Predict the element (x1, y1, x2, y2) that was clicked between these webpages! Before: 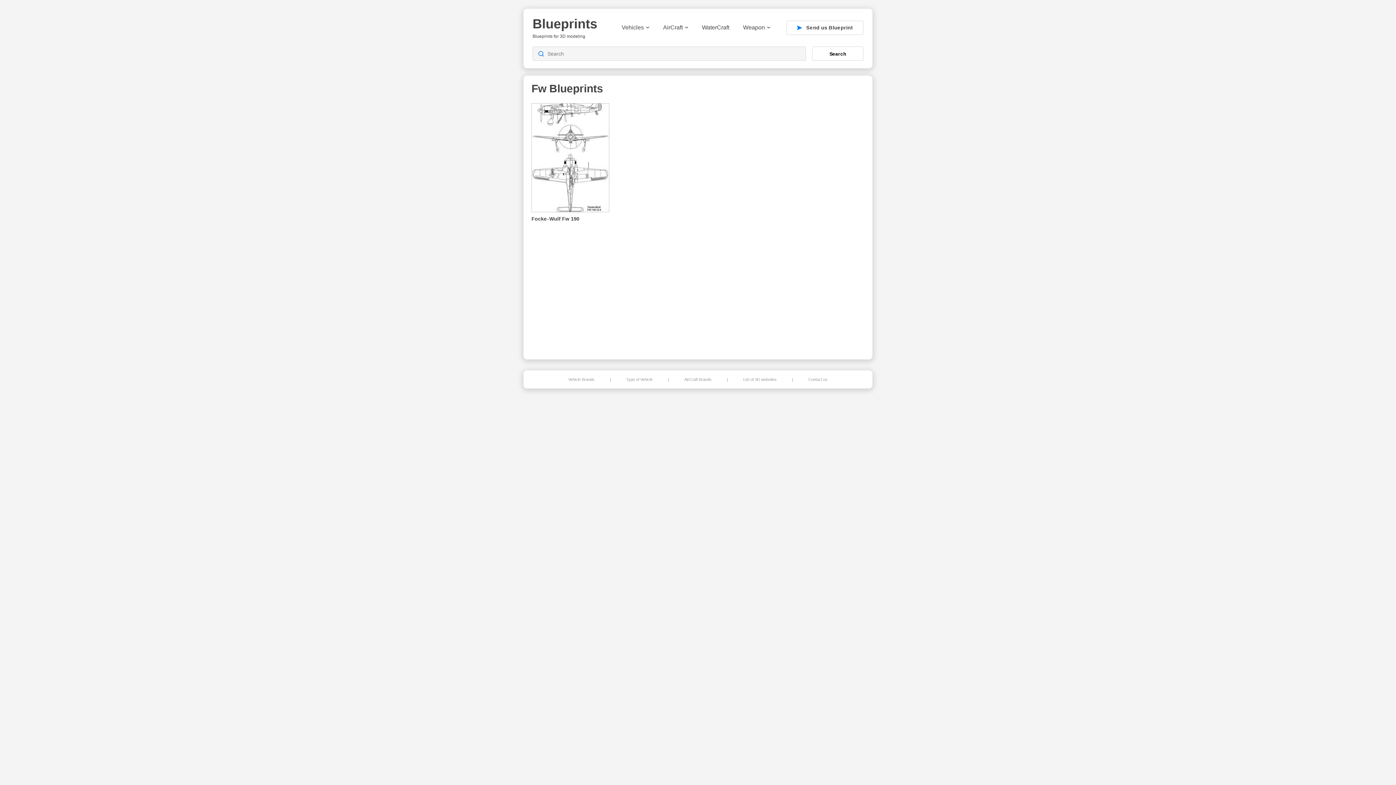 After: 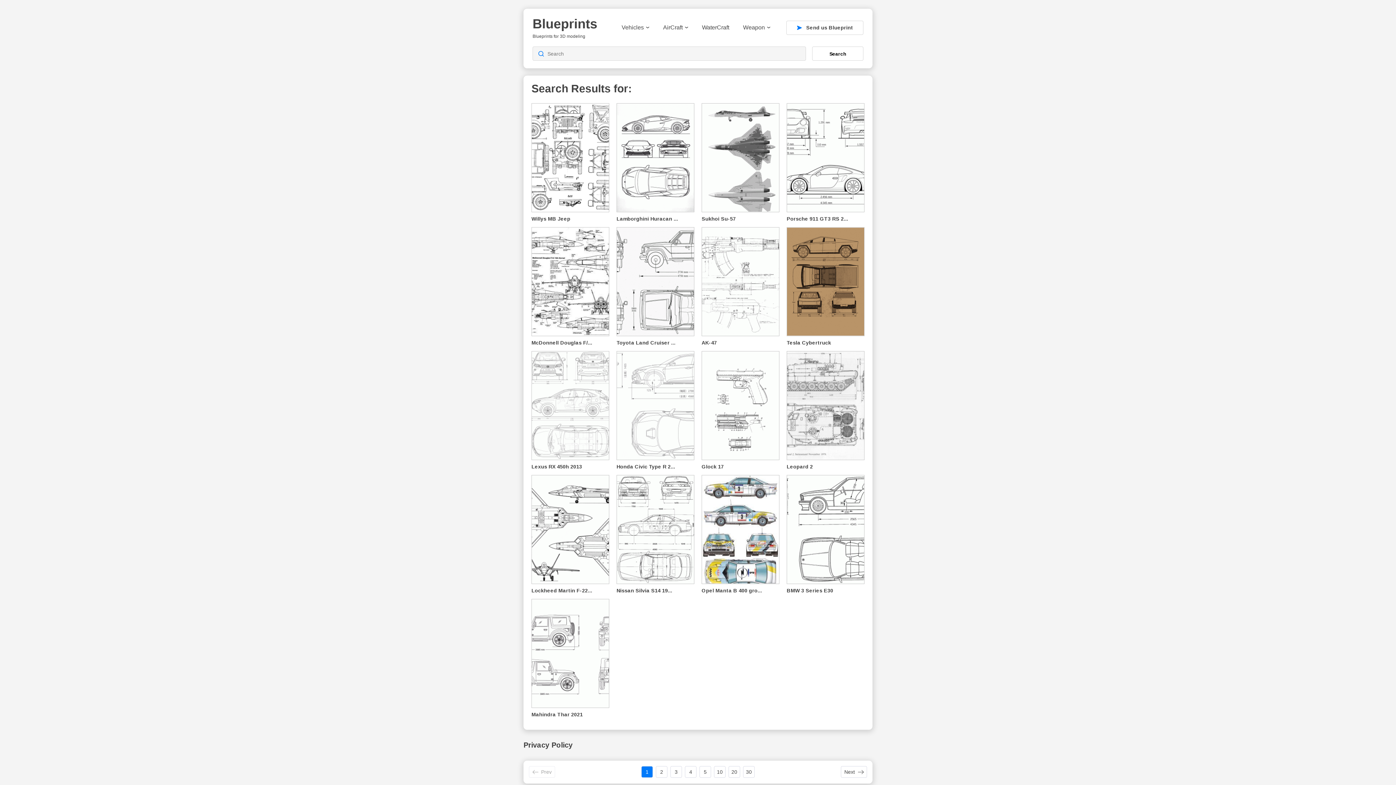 Action: bbox: (812, 46, 863, 60) label: Search